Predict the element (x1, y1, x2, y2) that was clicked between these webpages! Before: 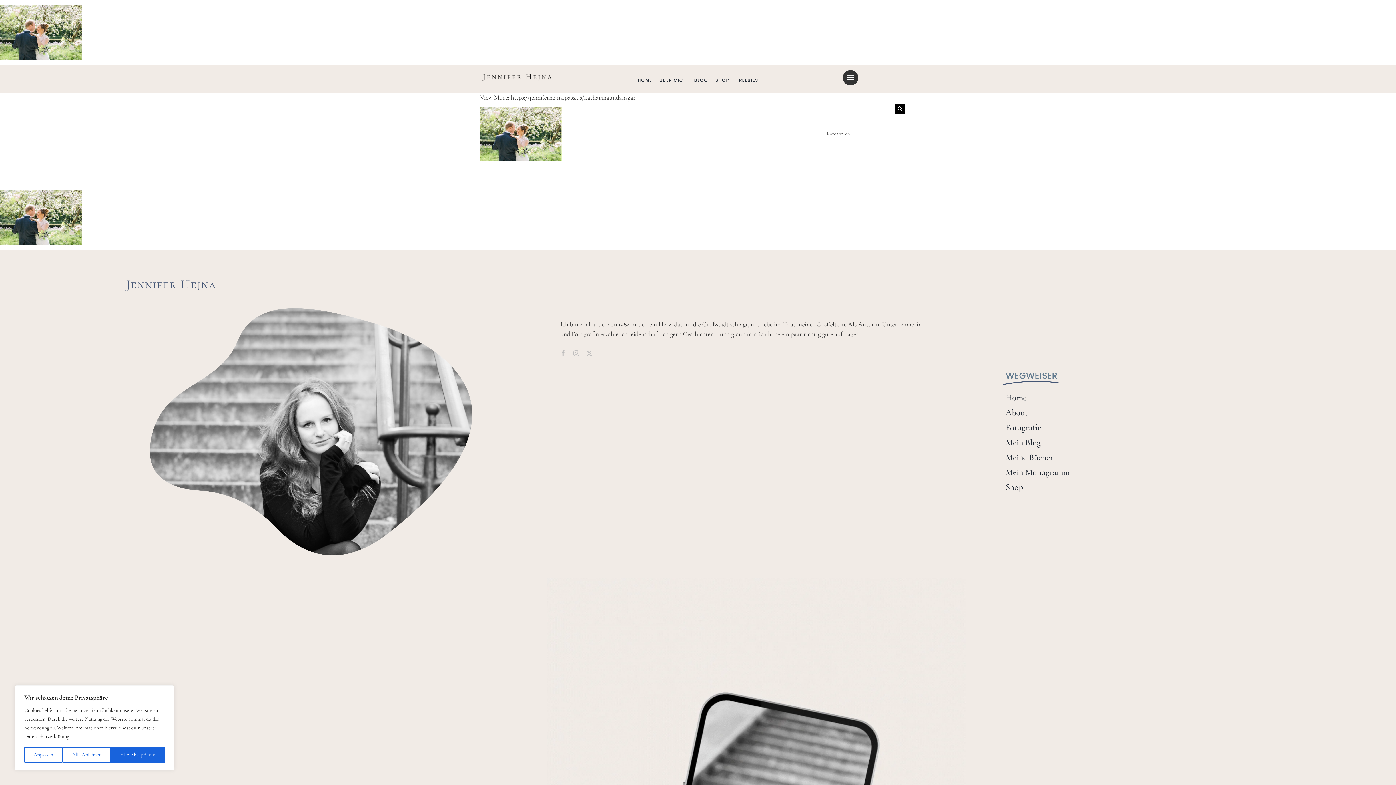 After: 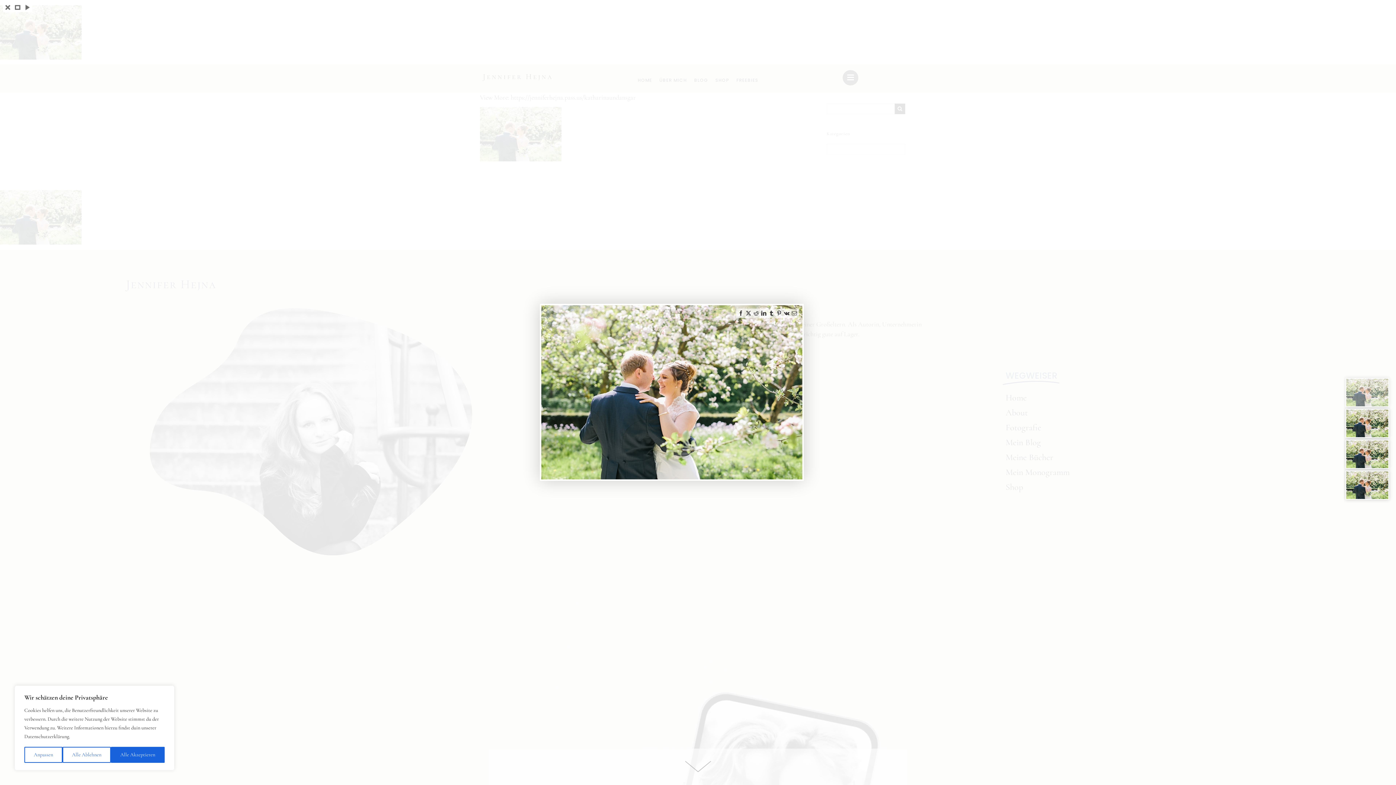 Action: bbox: (0, 5, 81, 12)